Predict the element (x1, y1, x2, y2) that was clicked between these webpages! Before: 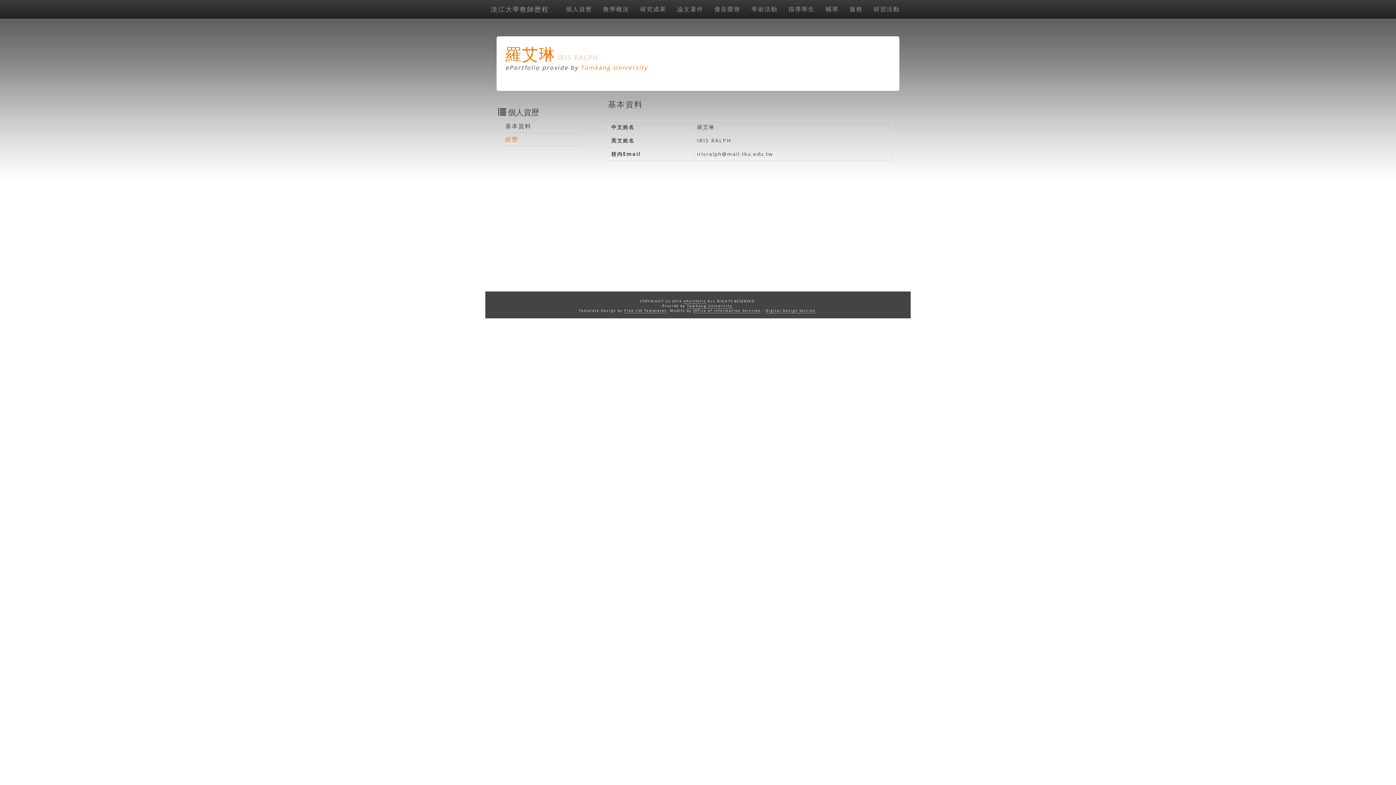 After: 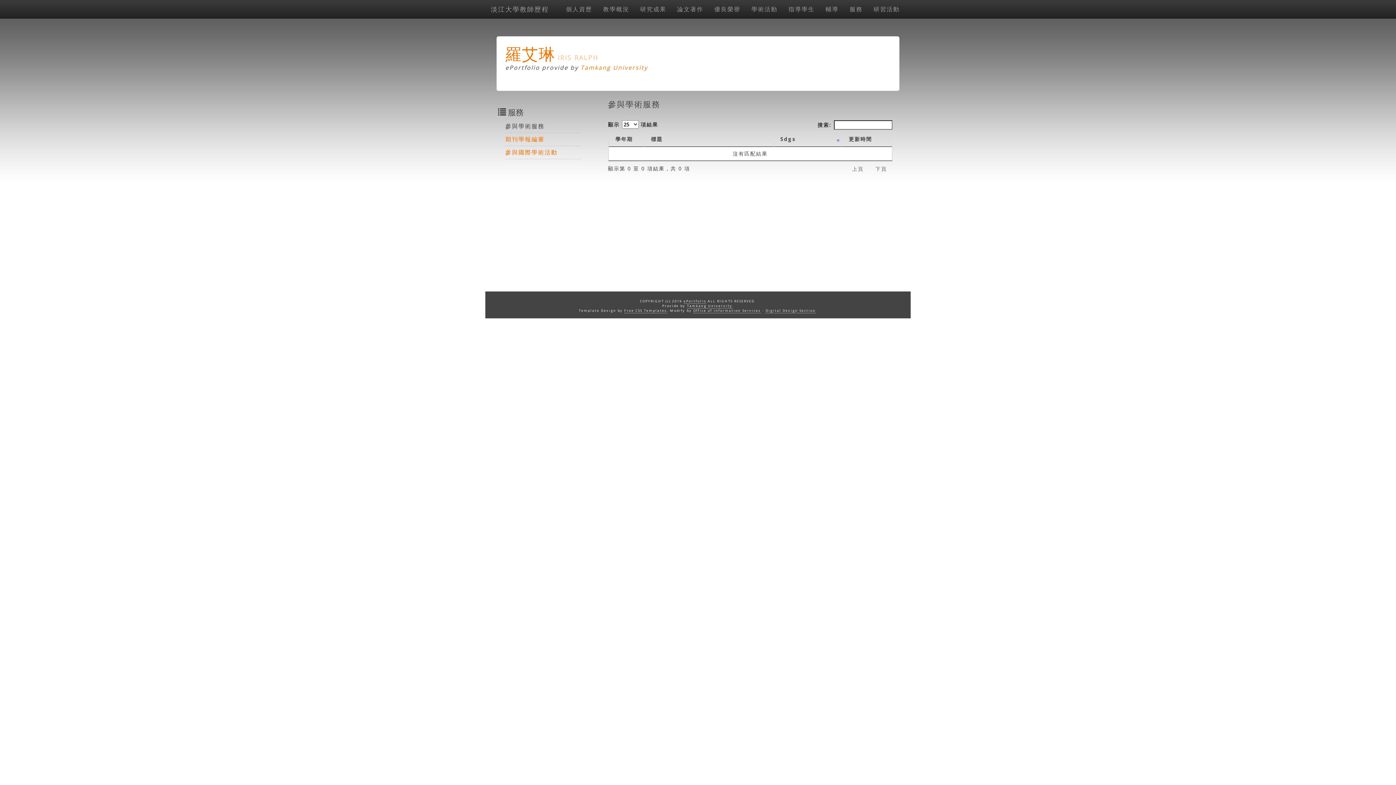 Action: bbox: (844, 0, 868, 18) label: 服務